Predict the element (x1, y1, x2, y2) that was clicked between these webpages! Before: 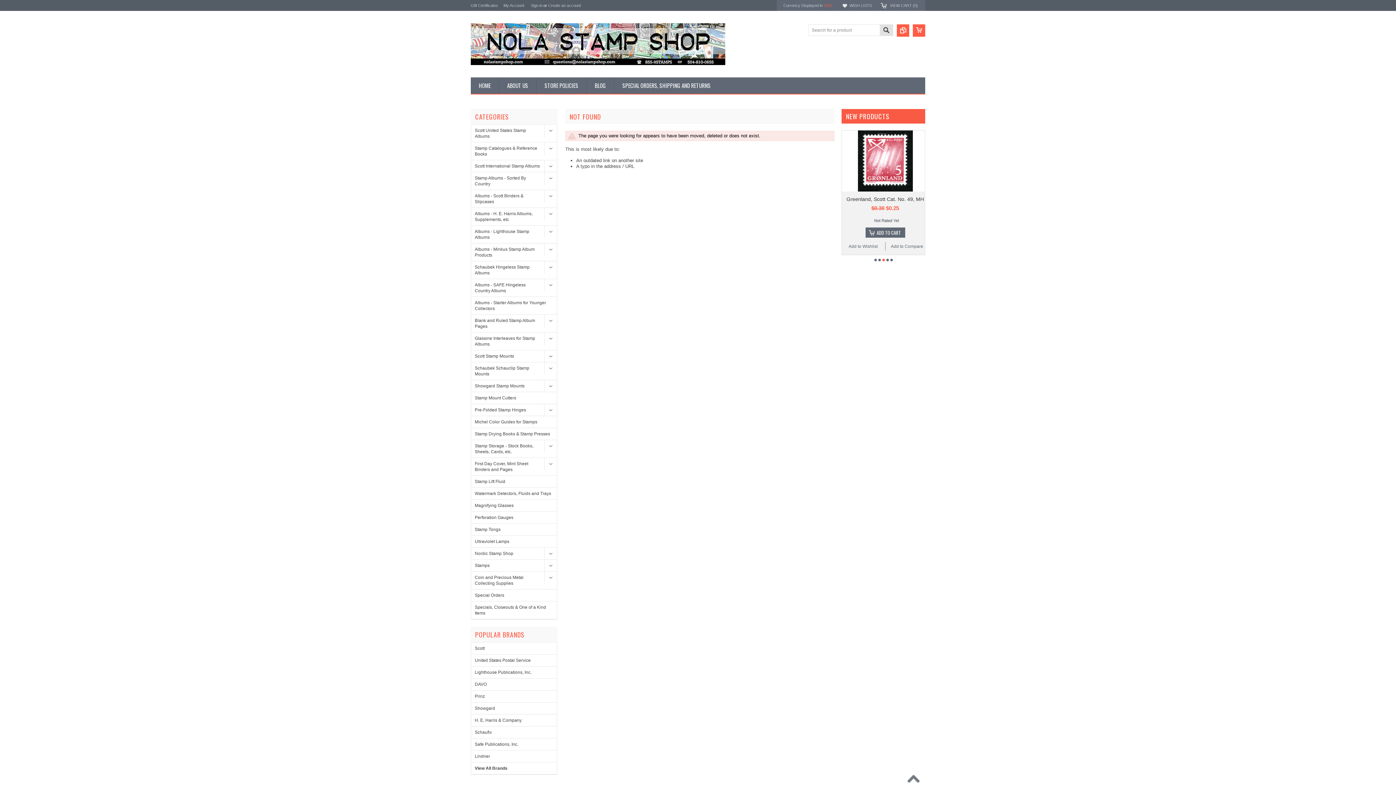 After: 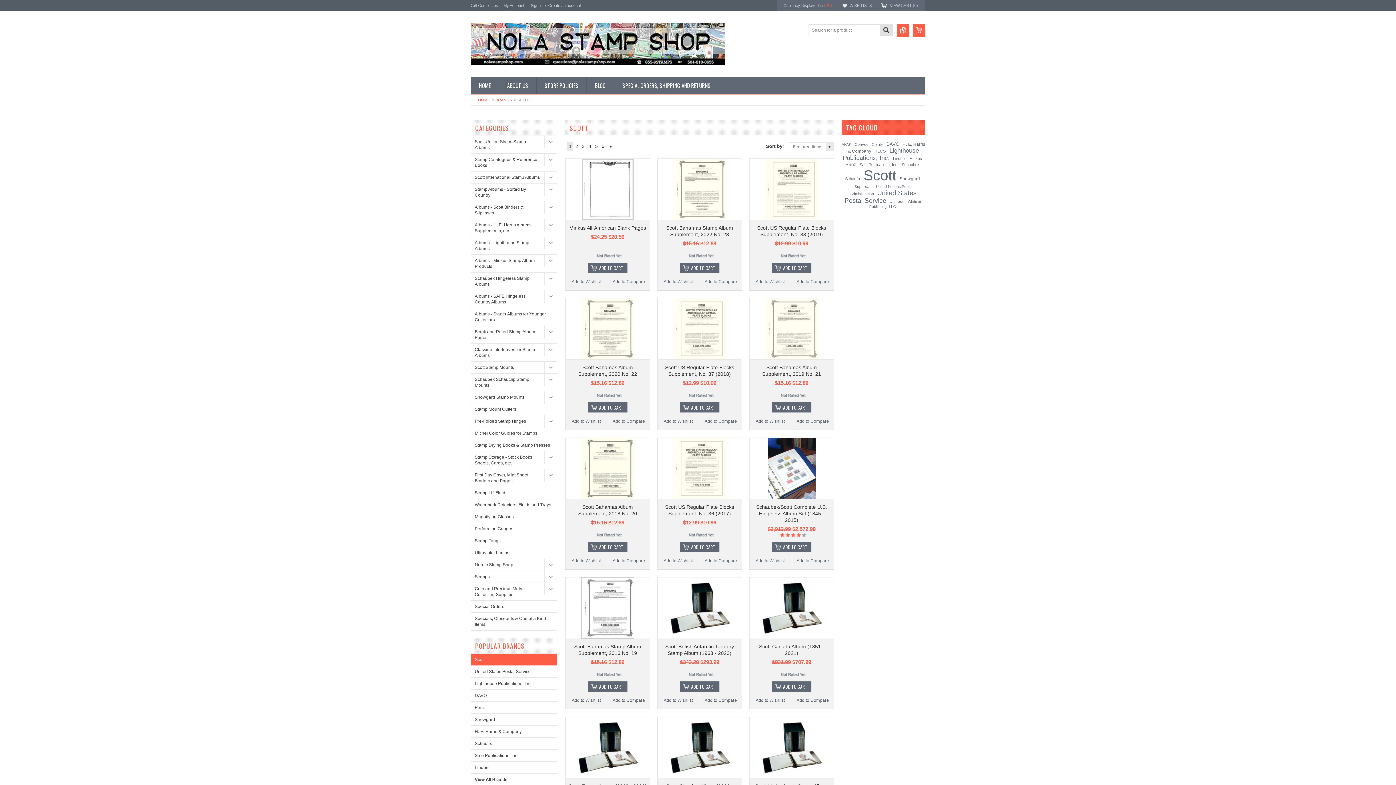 Action: label: Scott bbox: (471, 642, 557, 654)